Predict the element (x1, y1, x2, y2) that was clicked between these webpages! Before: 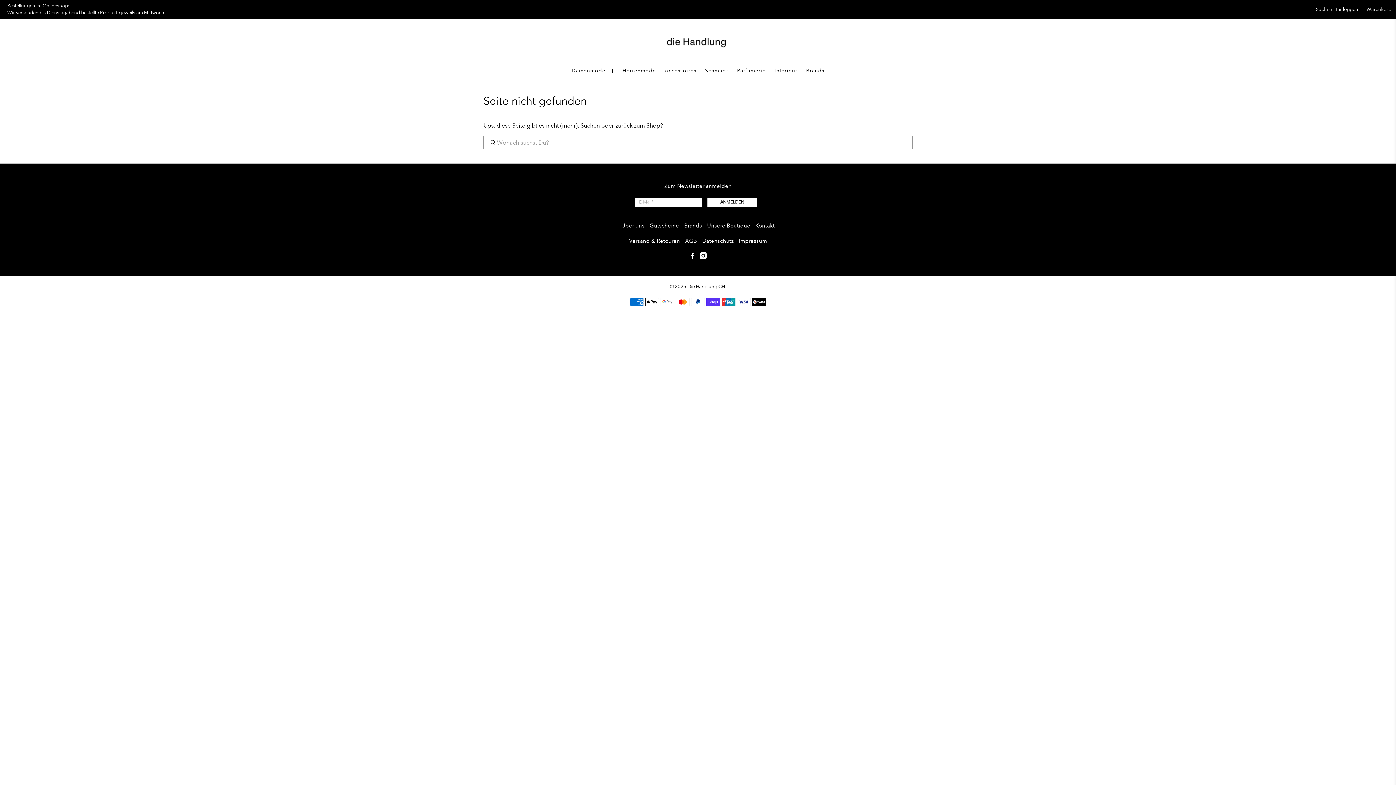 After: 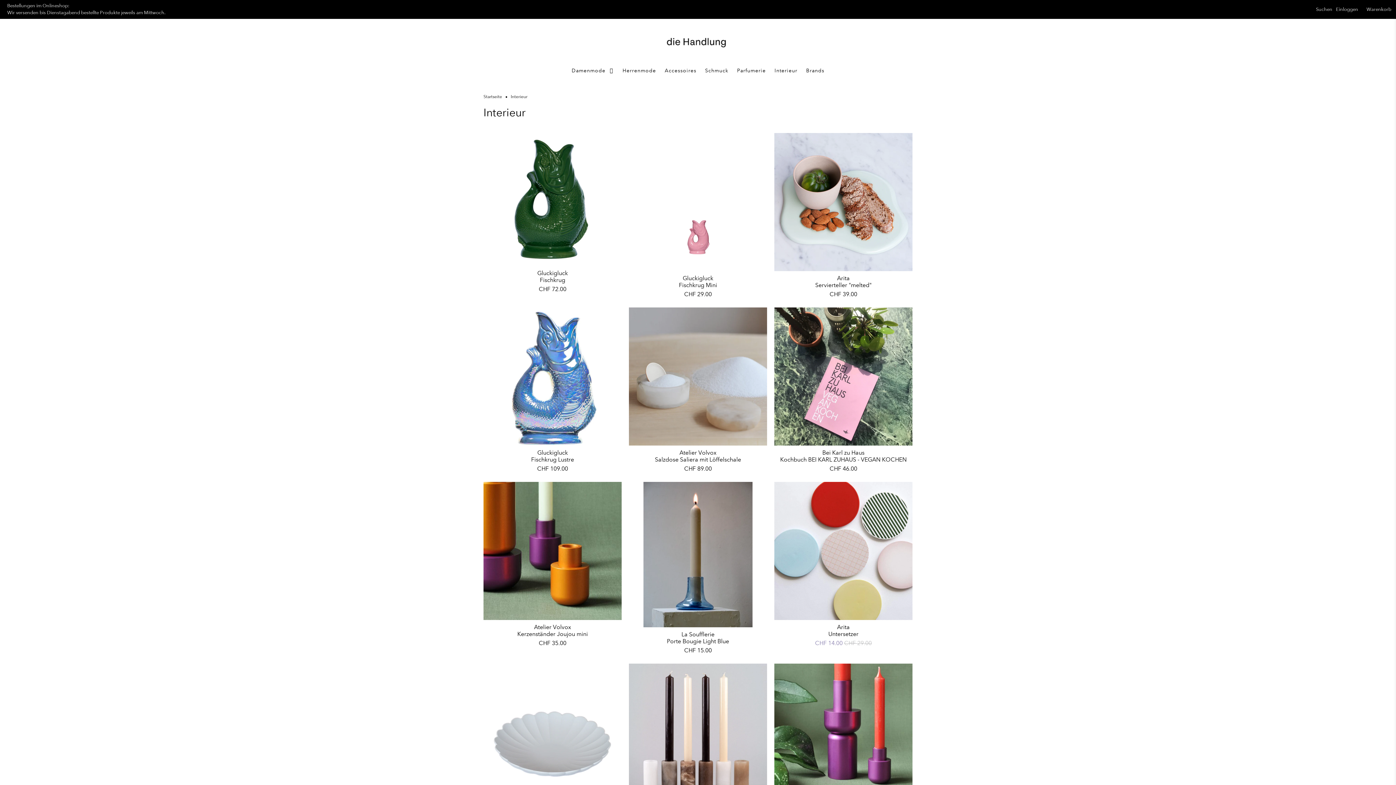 Action: bbox: (770, 61, 802, 80) label: Interieur